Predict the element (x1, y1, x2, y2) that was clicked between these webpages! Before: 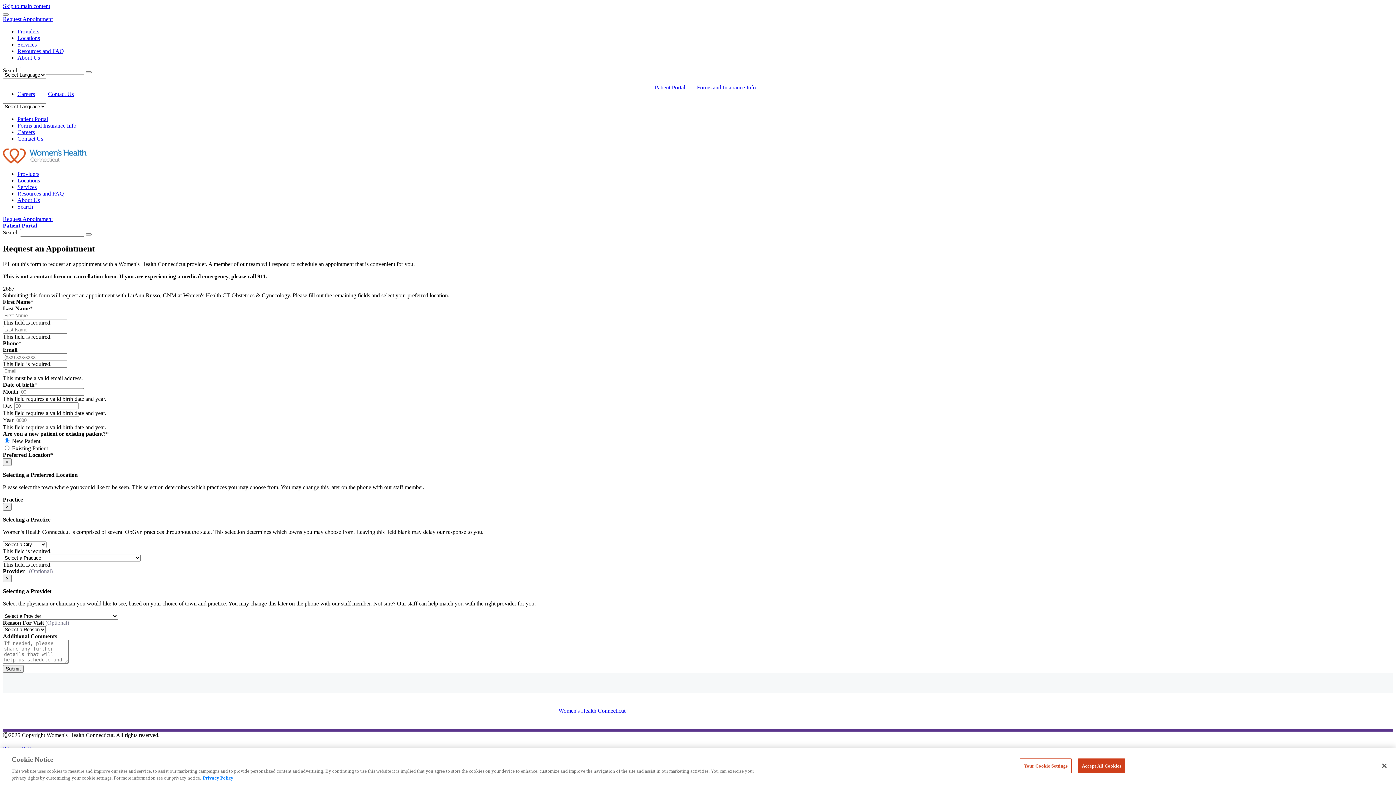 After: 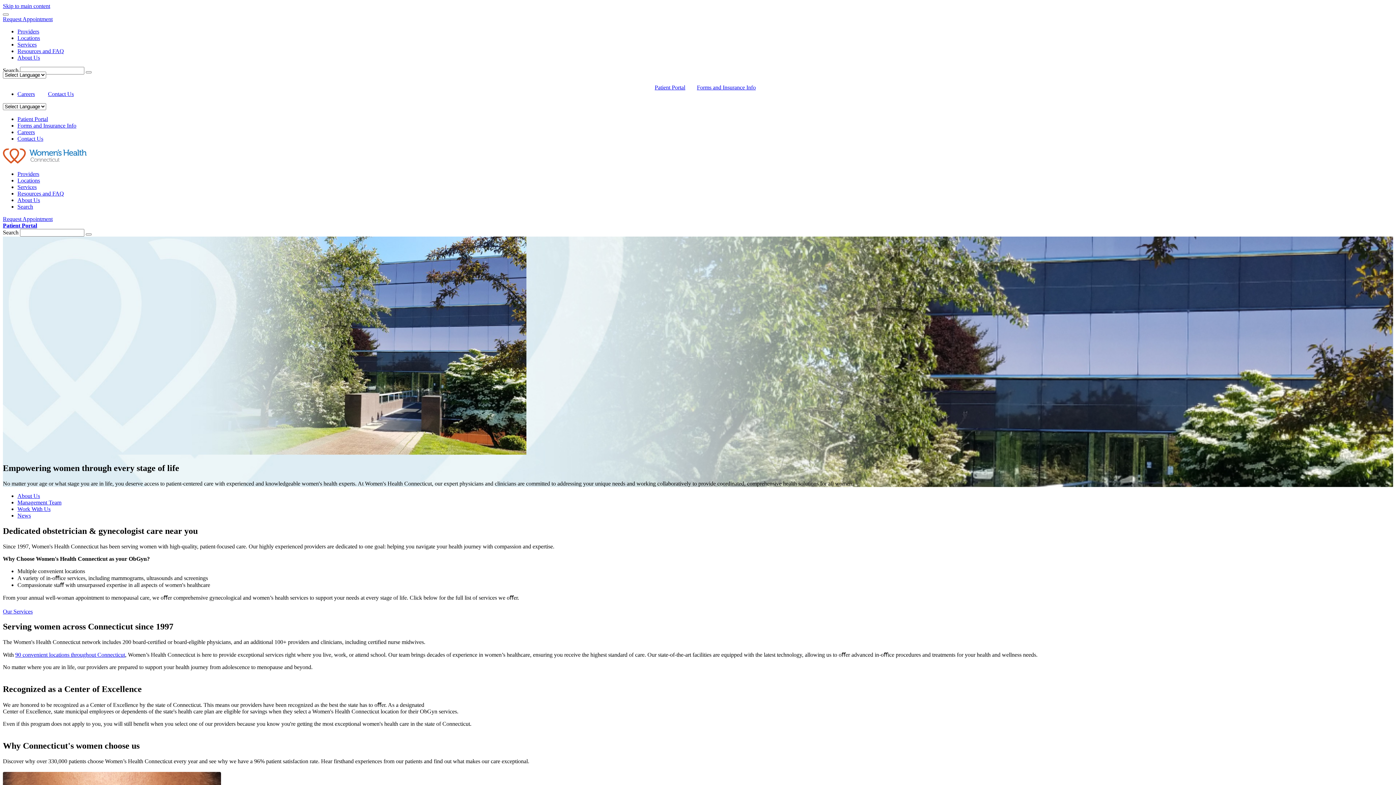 Action: label: About Us bbox: (17, 54, 40, 60)